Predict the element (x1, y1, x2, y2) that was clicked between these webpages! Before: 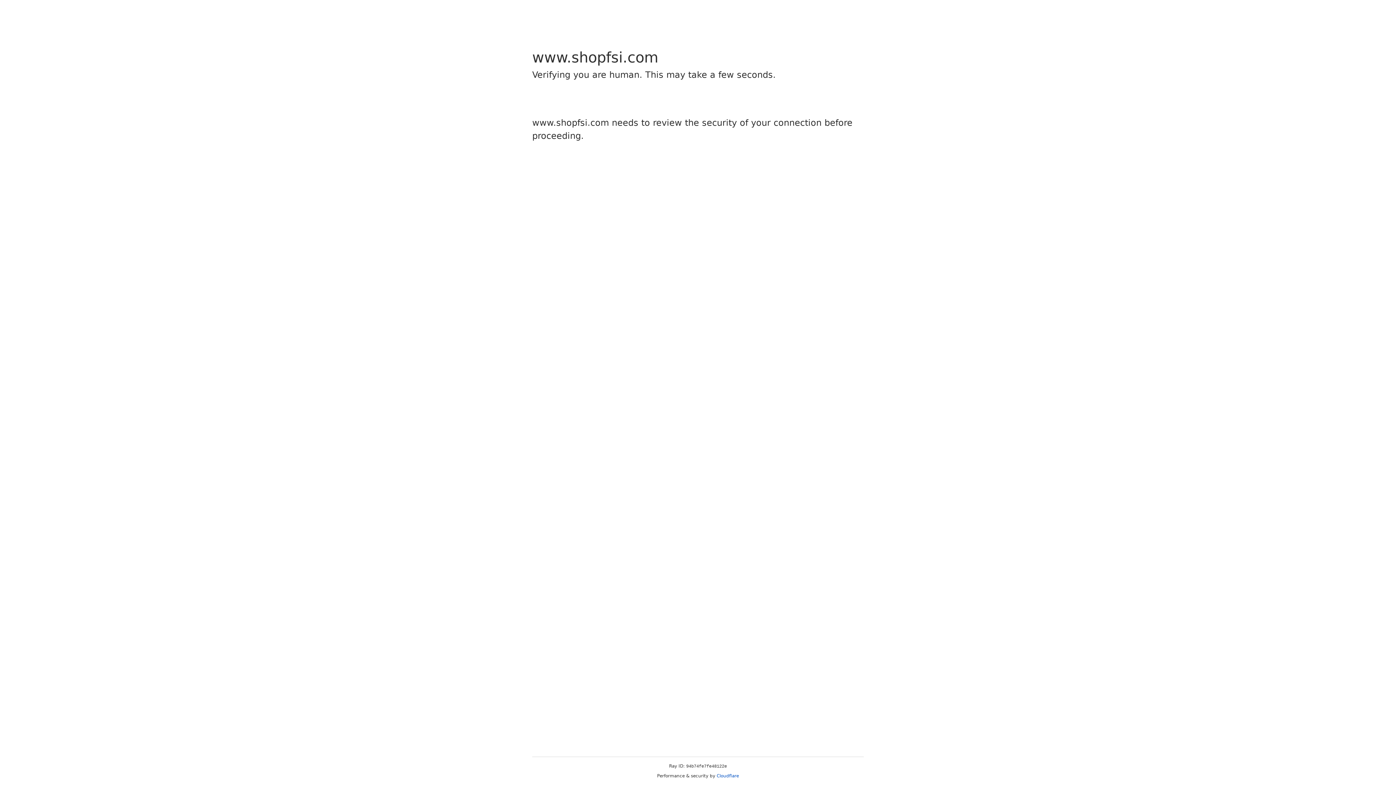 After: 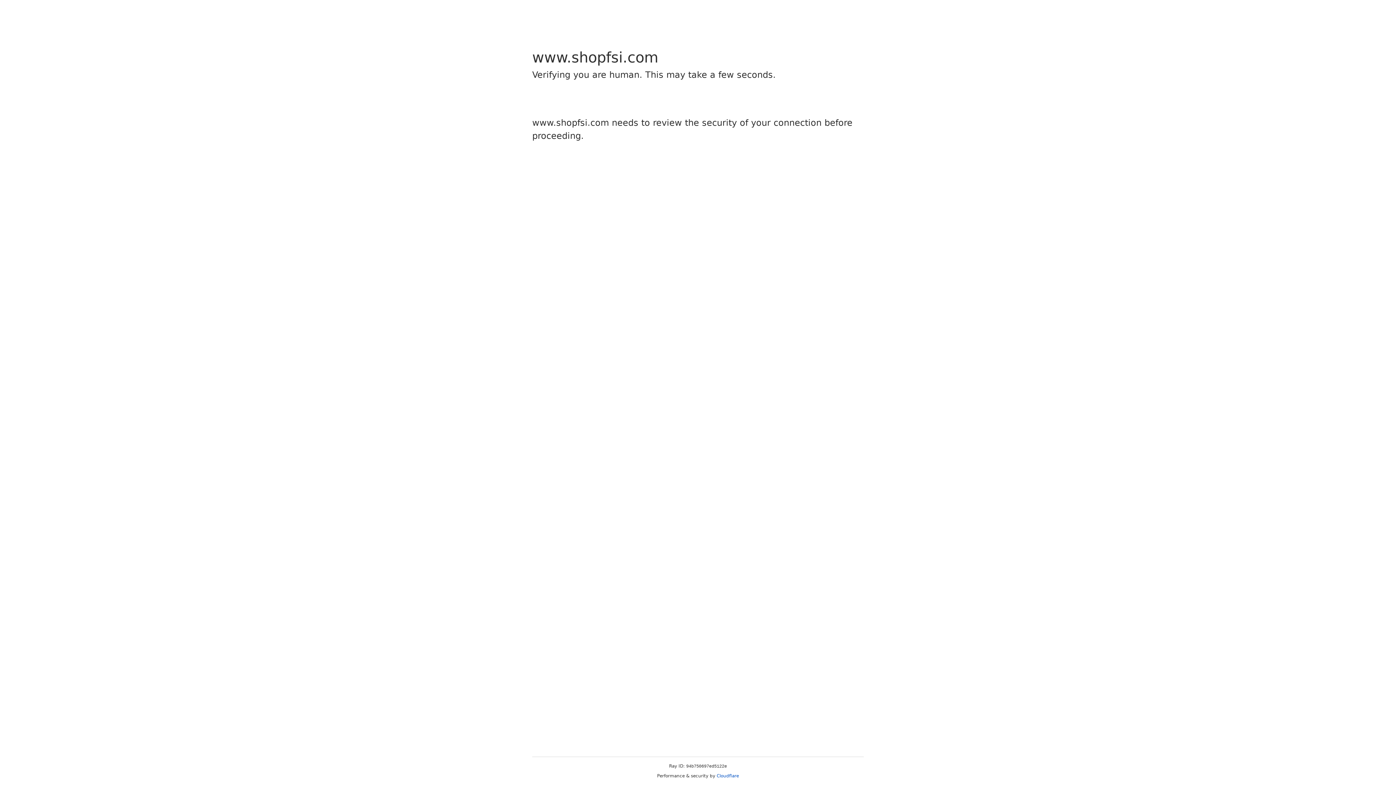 Action: bbox: (716, 773, 739, 778) label: Cloudflare